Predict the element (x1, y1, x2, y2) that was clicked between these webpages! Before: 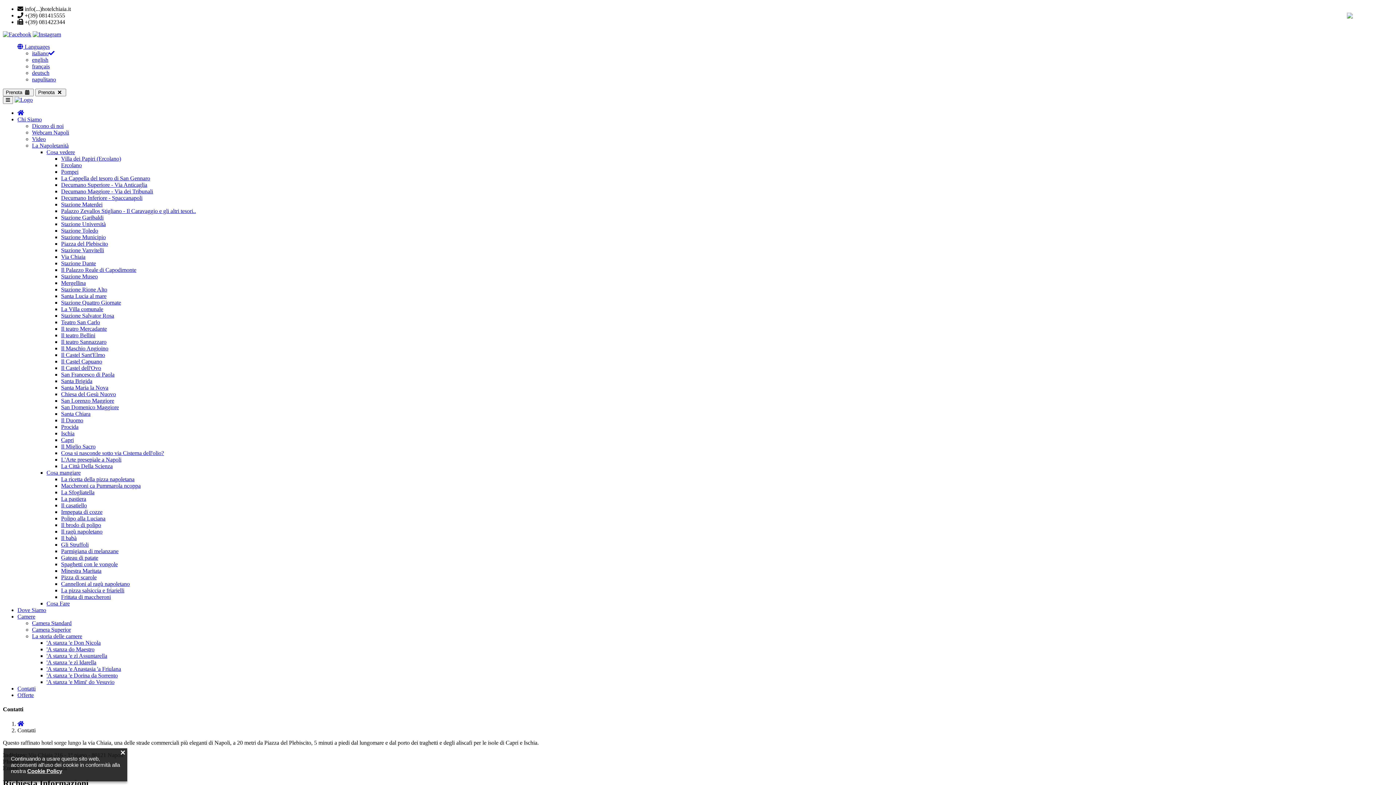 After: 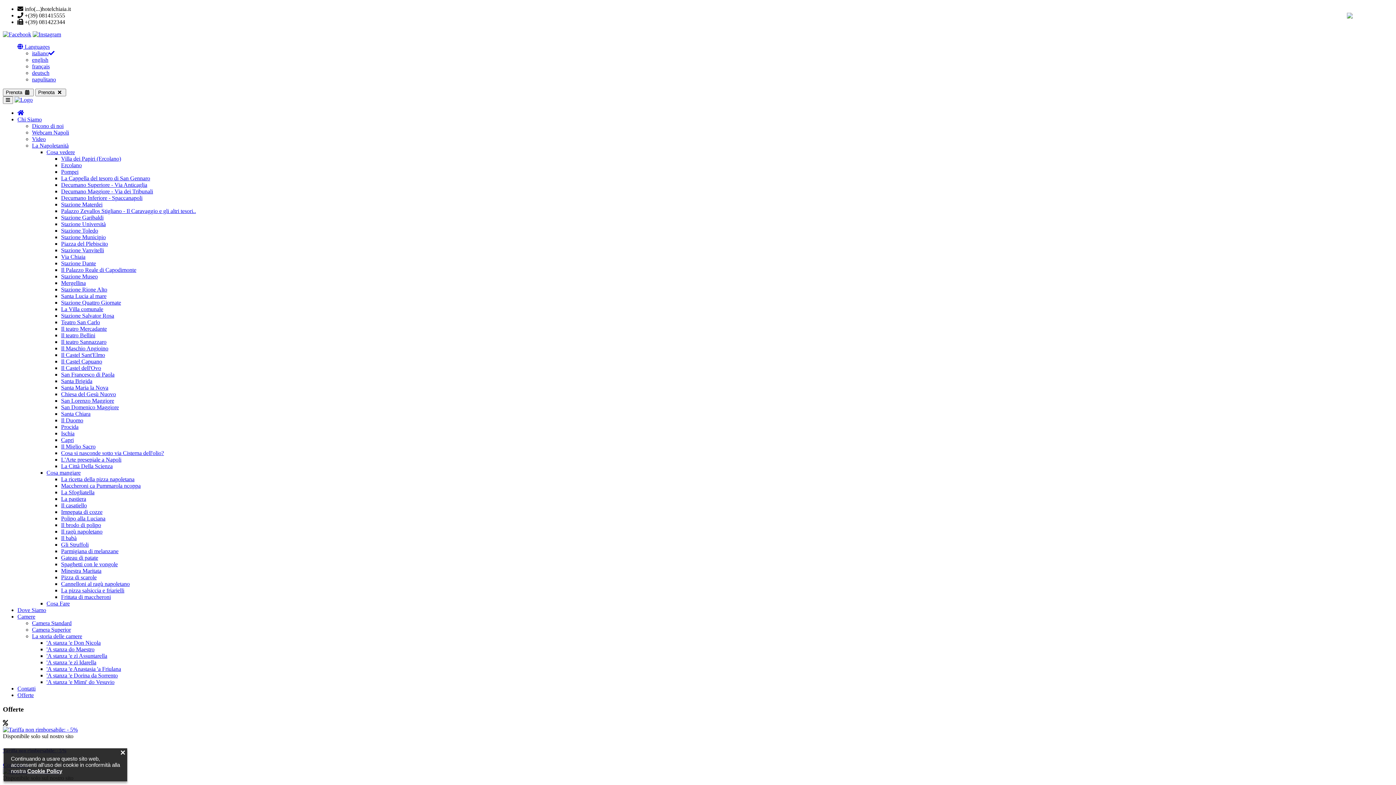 Action: label: Offerte bbox: (17, 692, 33, 698)